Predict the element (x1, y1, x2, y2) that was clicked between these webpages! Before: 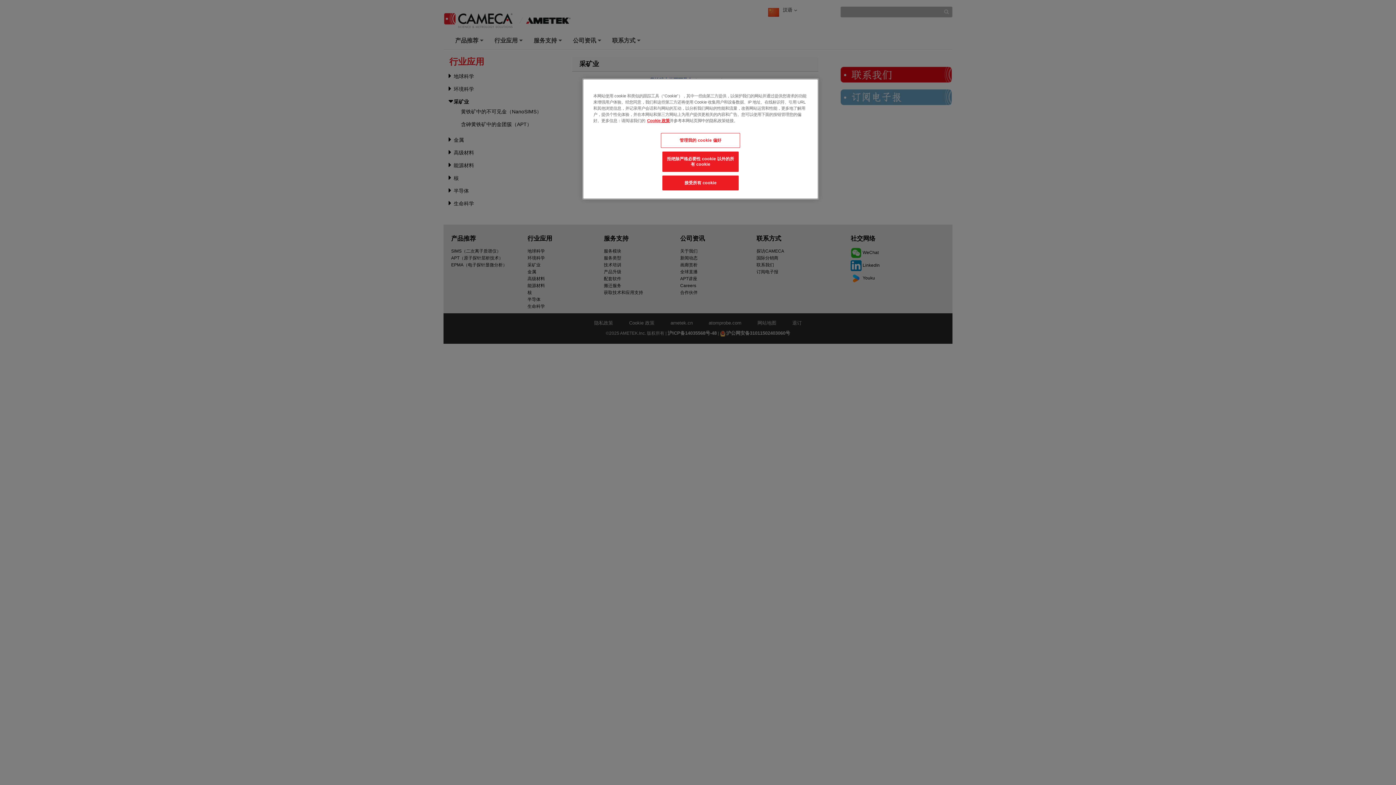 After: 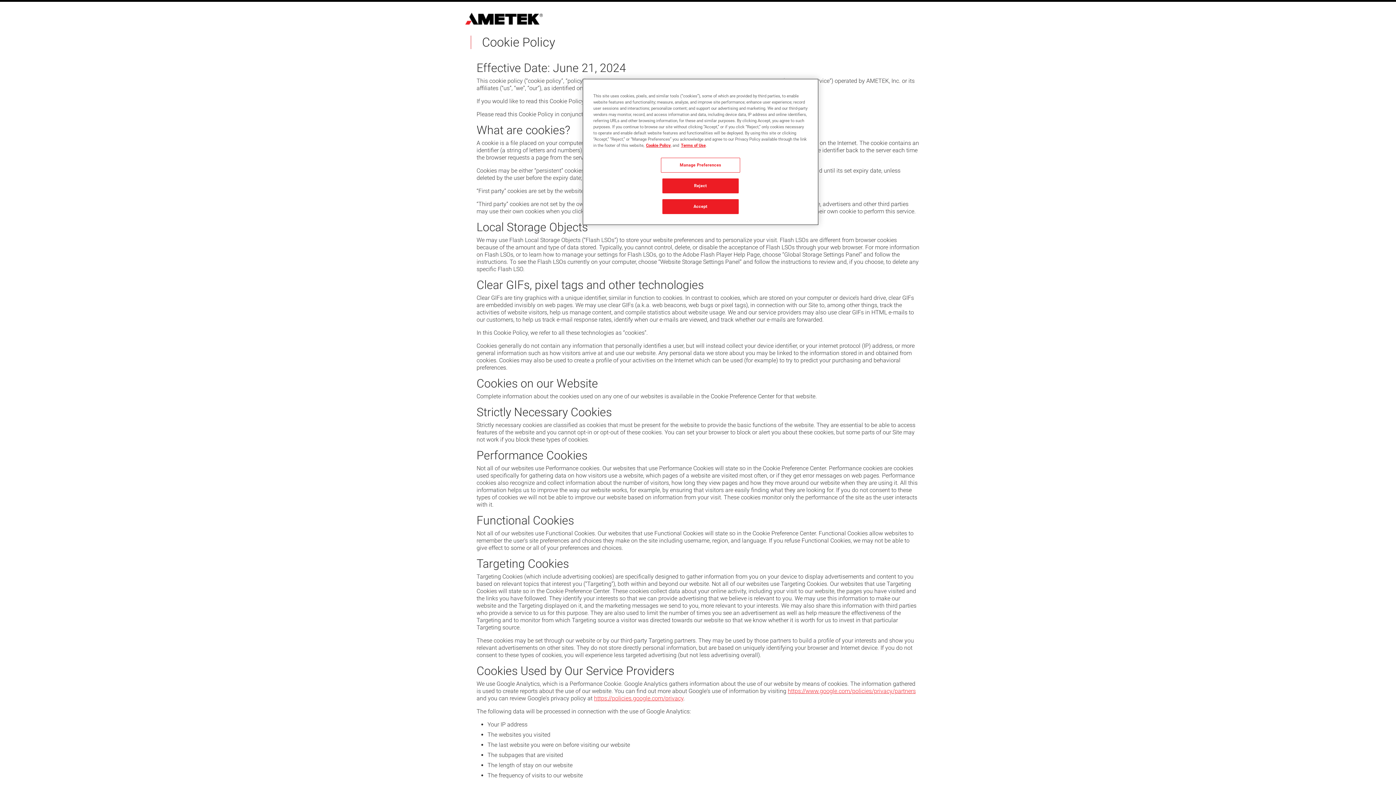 Action: label: Cookie 政策 bbox: (647, 118, 669, 122)